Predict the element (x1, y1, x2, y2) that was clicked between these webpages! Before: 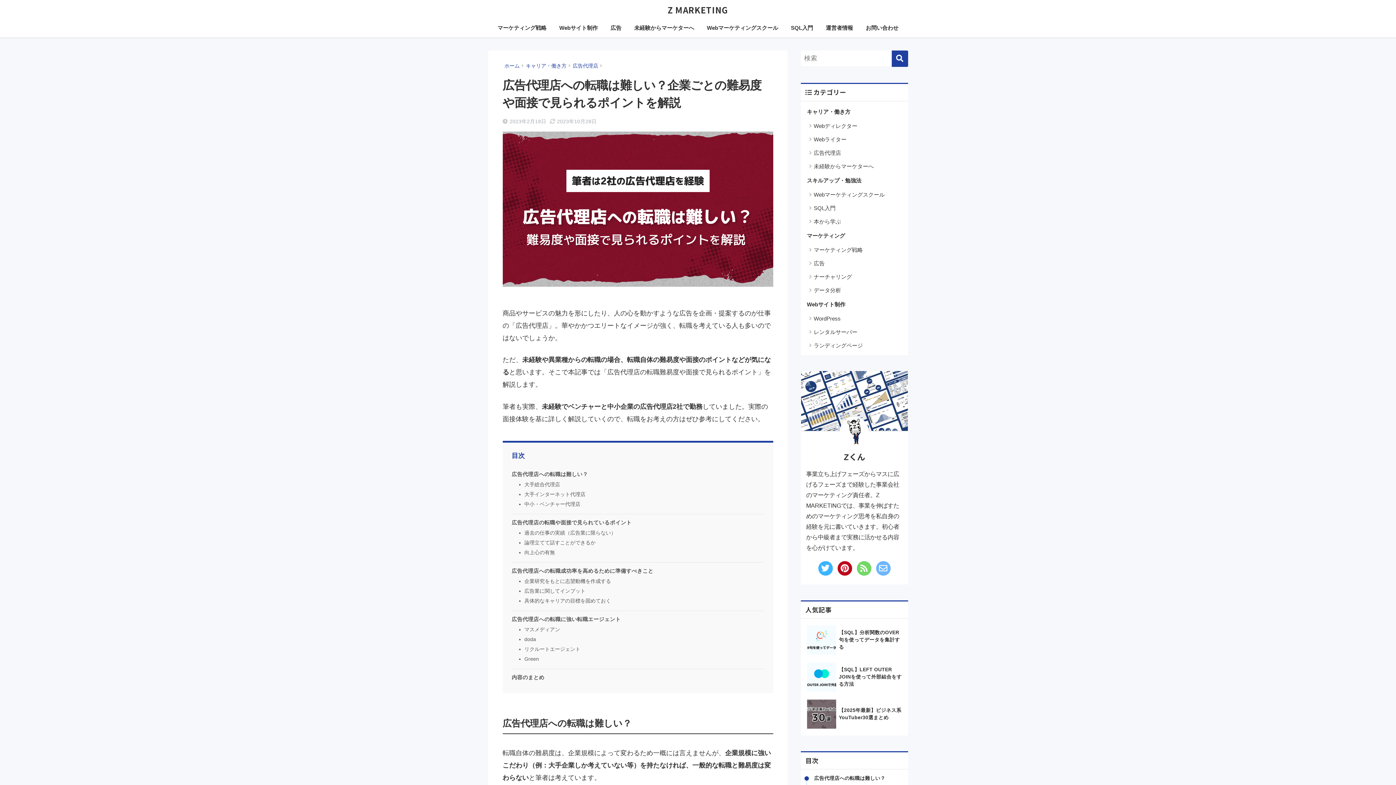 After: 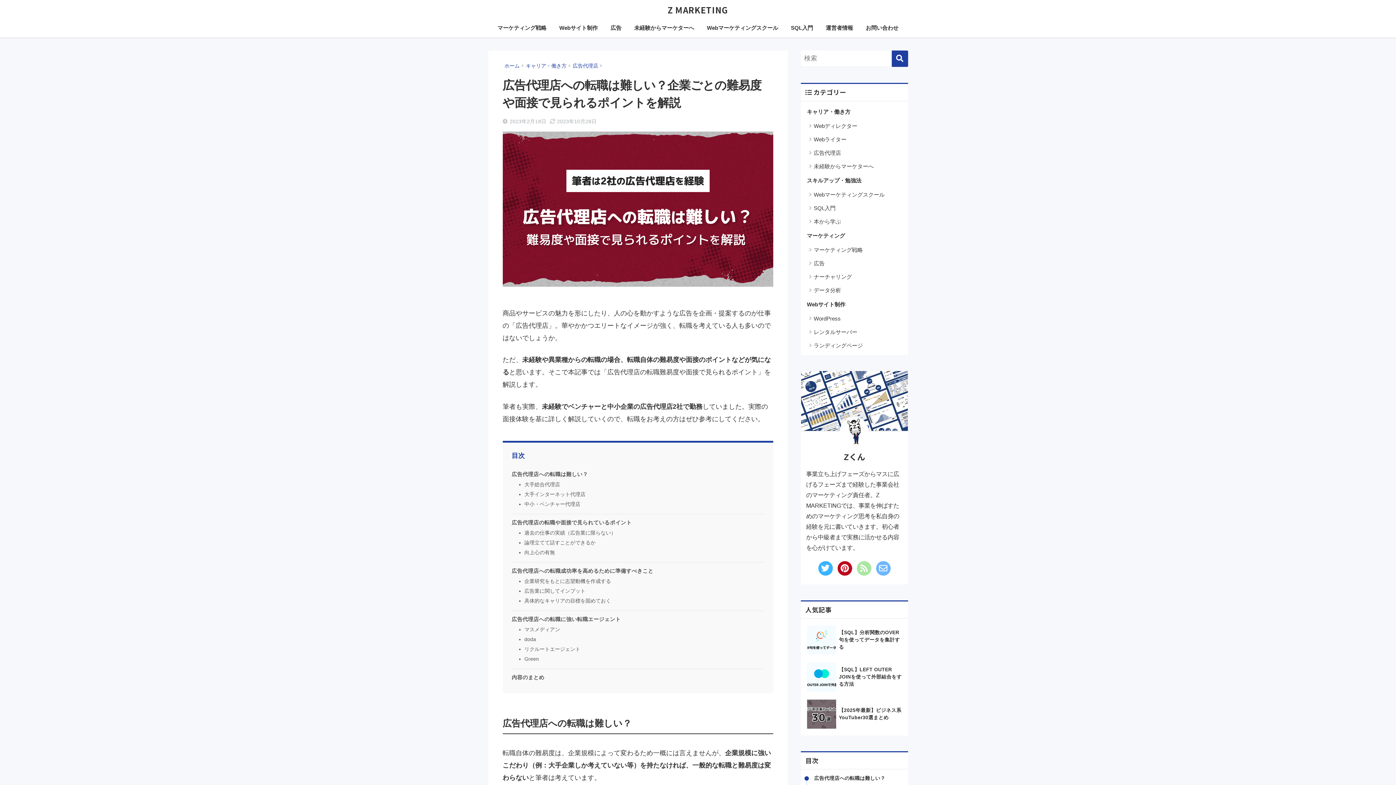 Action: bbox: (855, 559, 872, 577)